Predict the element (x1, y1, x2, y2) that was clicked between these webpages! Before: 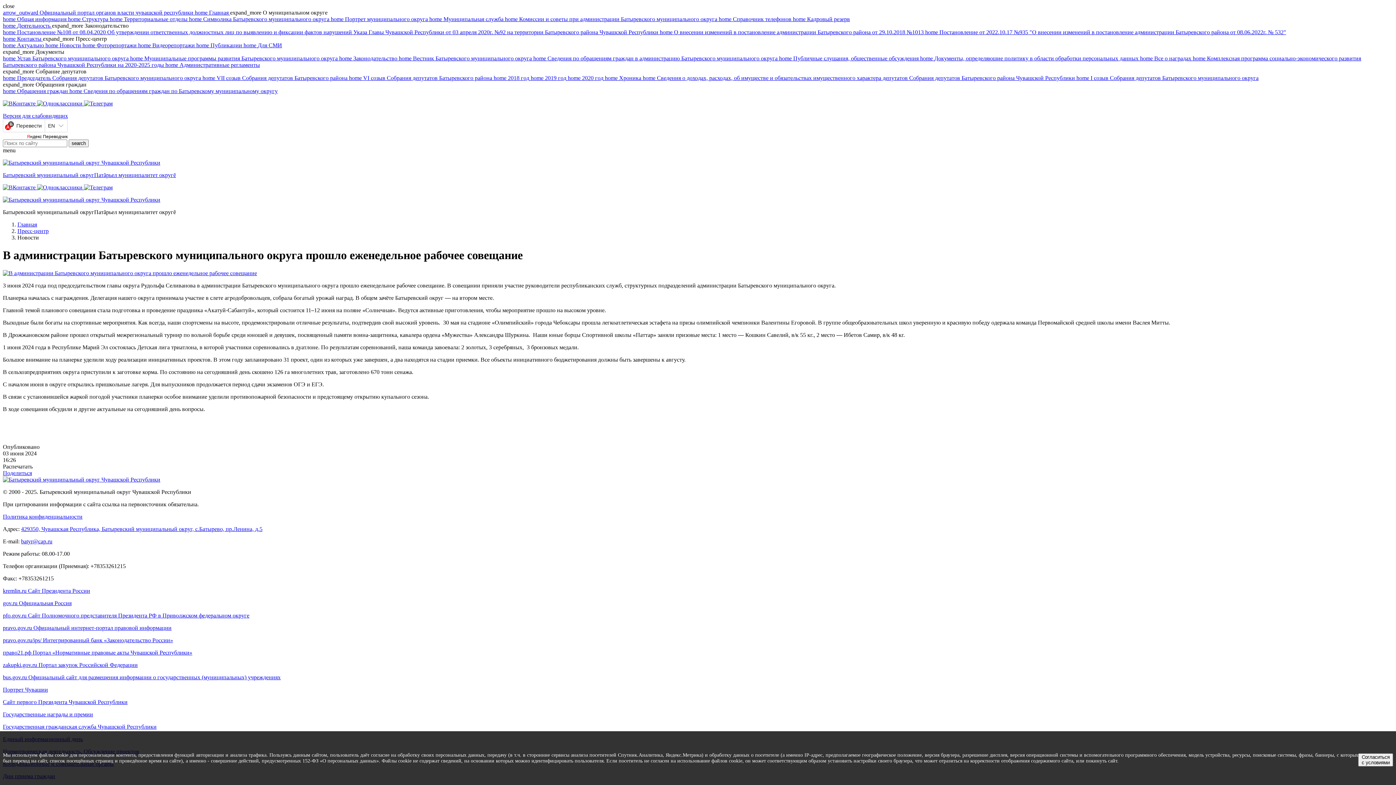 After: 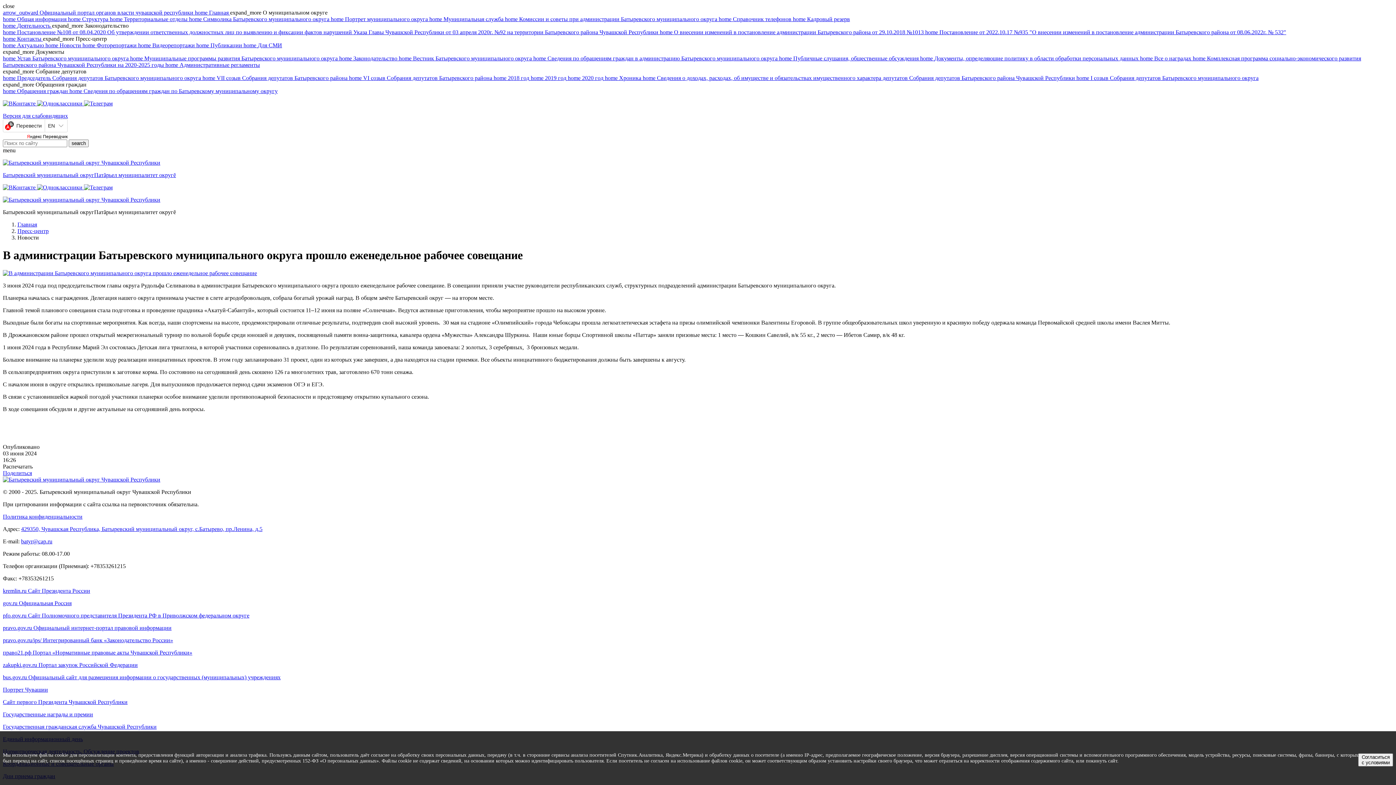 Action: label: expand_more Собрание депутатов bbox: (2, 68, 86, 74)